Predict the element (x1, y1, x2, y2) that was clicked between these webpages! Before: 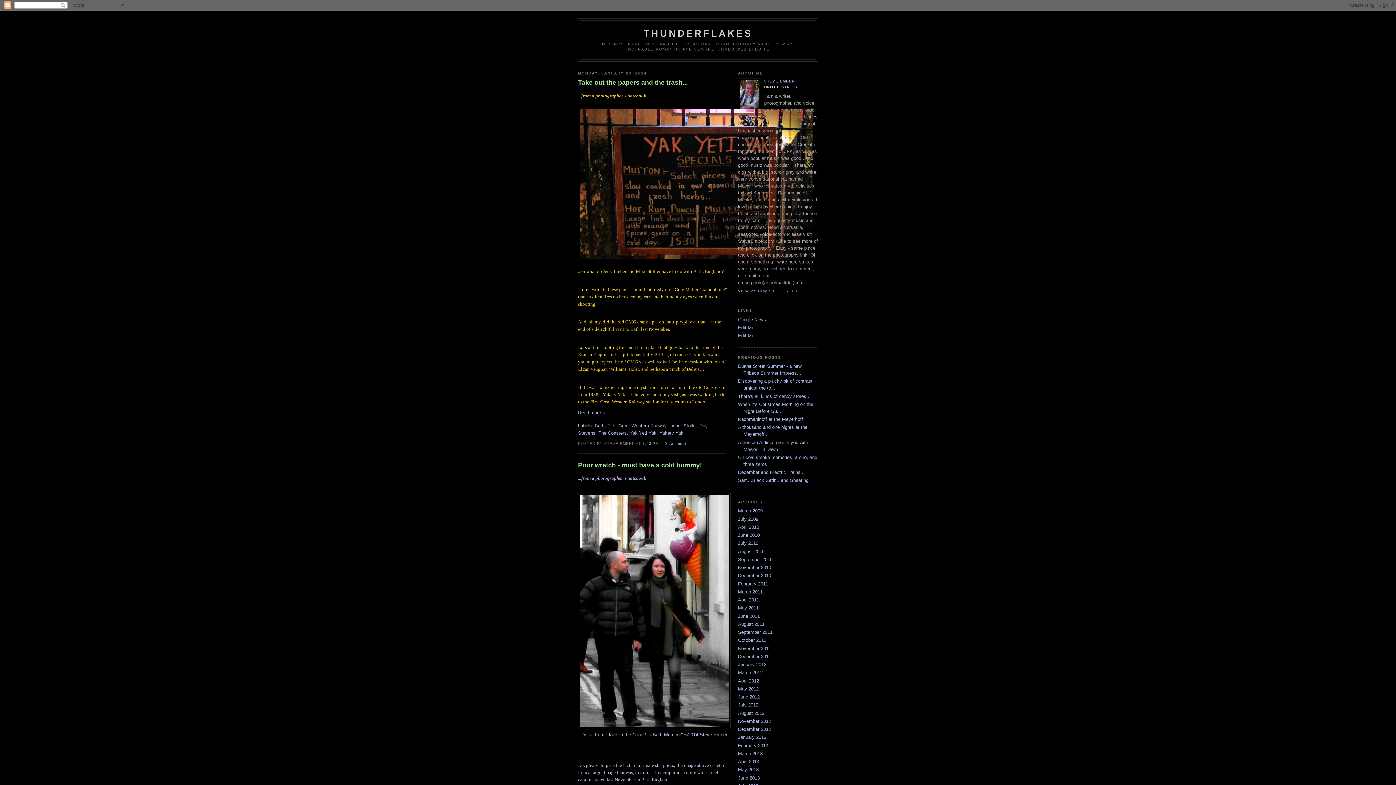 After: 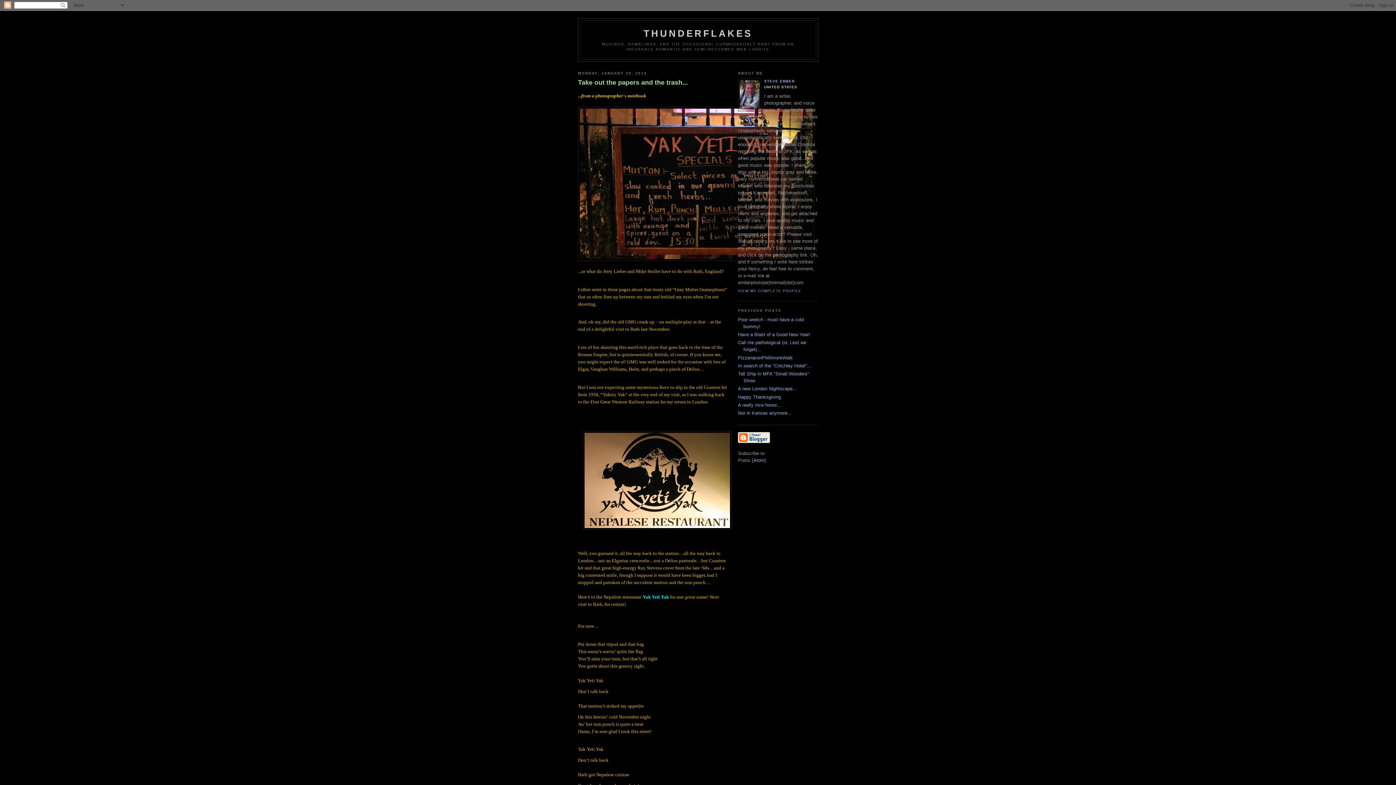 Action: bbox: (642, 441, 660, 445) label: 7:53 PM 